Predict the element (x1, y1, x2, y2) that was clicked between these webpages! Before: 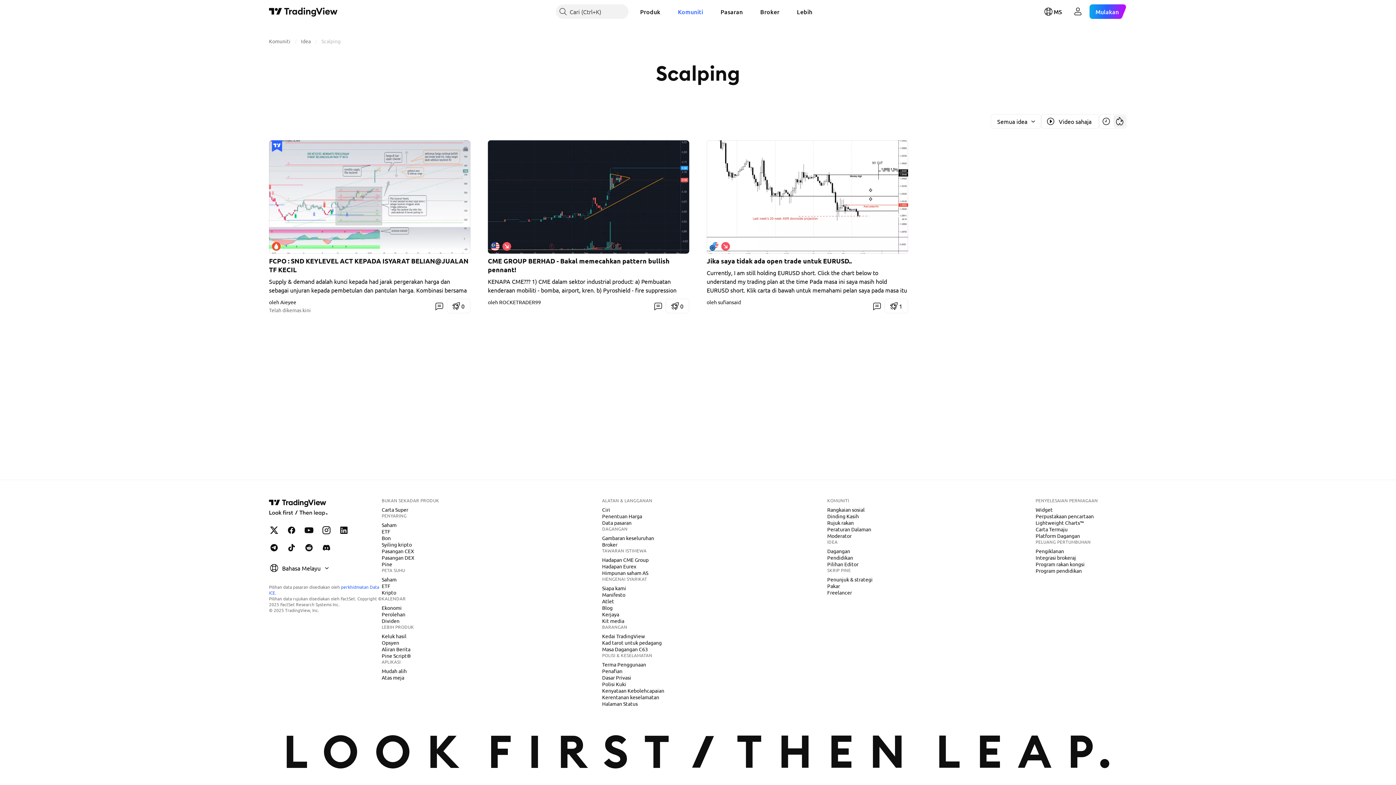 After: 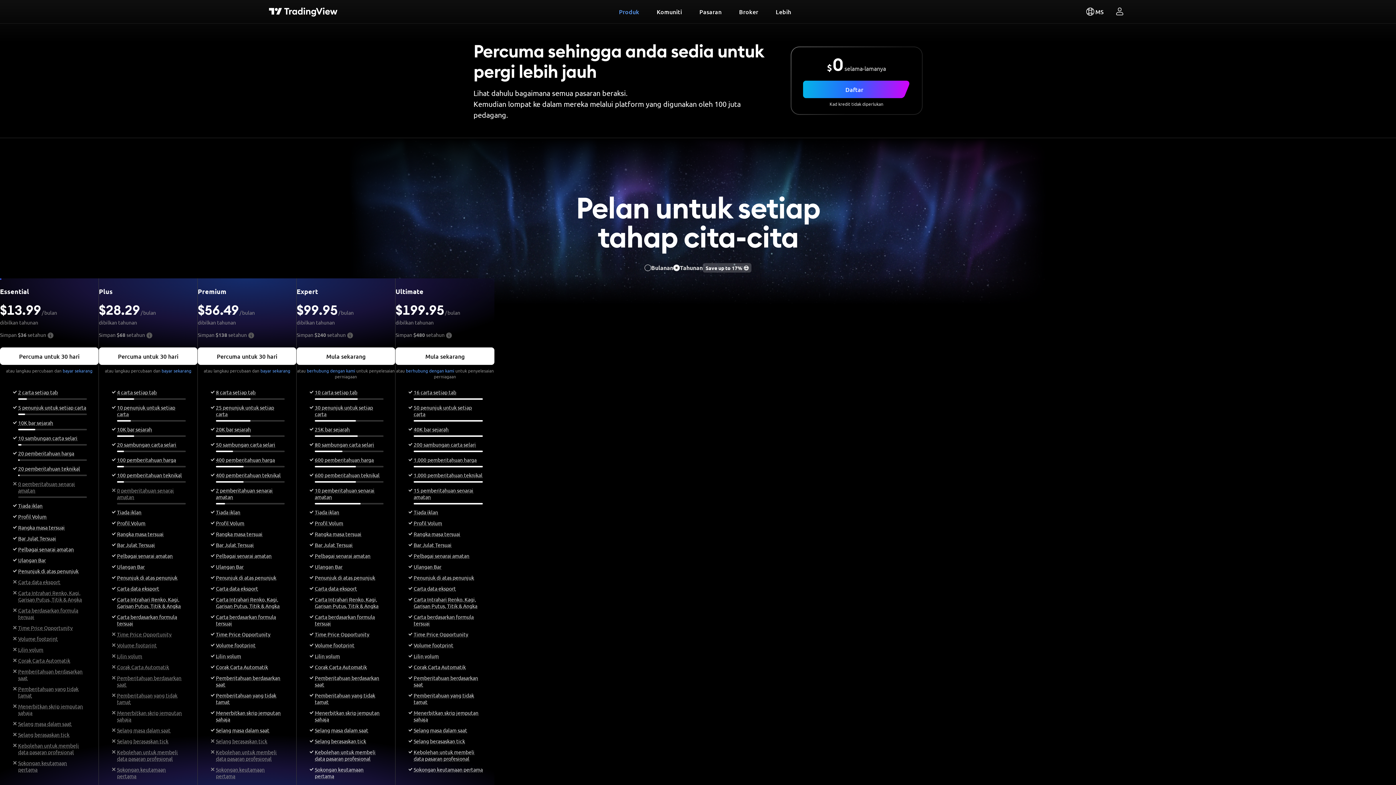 Action: label: Mulakan bbox: (1089, 4, 1127, 18)